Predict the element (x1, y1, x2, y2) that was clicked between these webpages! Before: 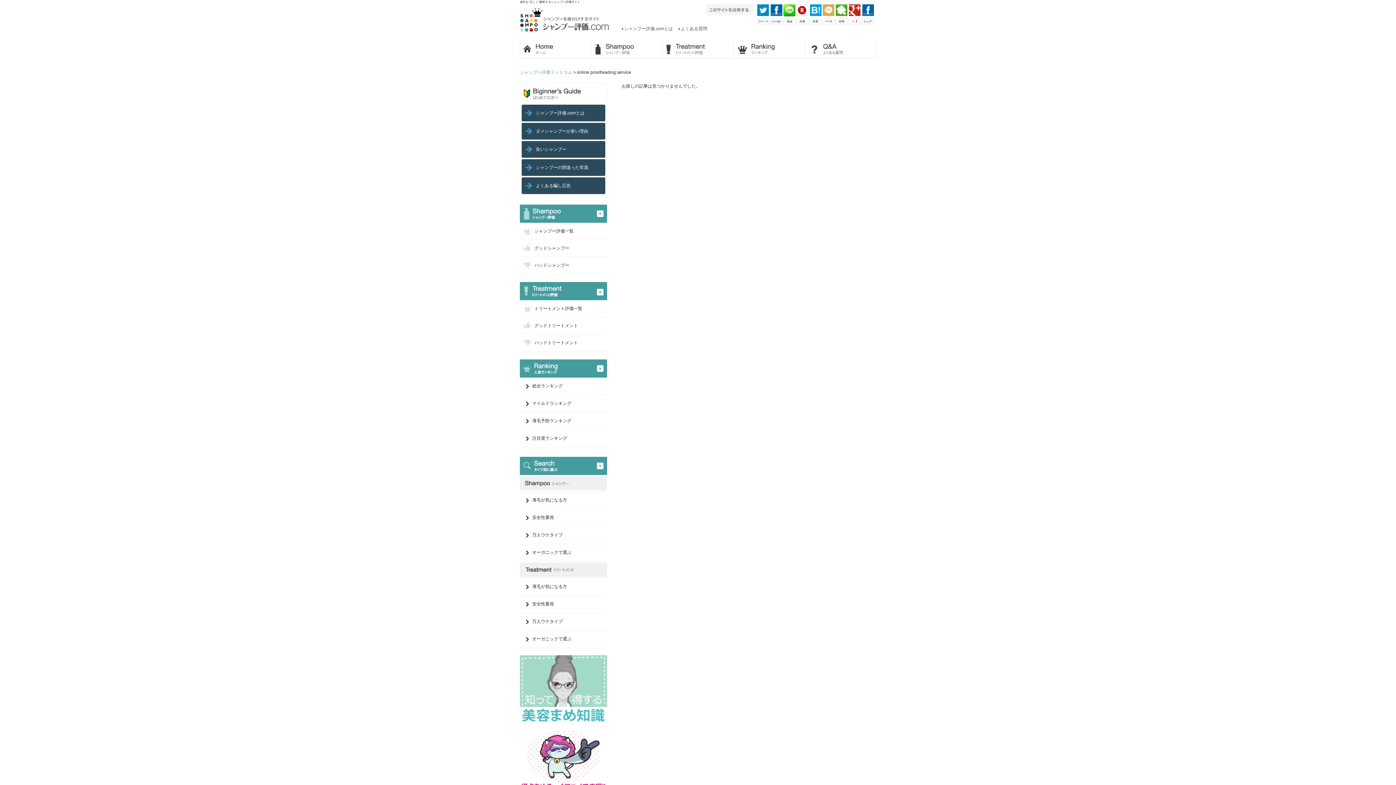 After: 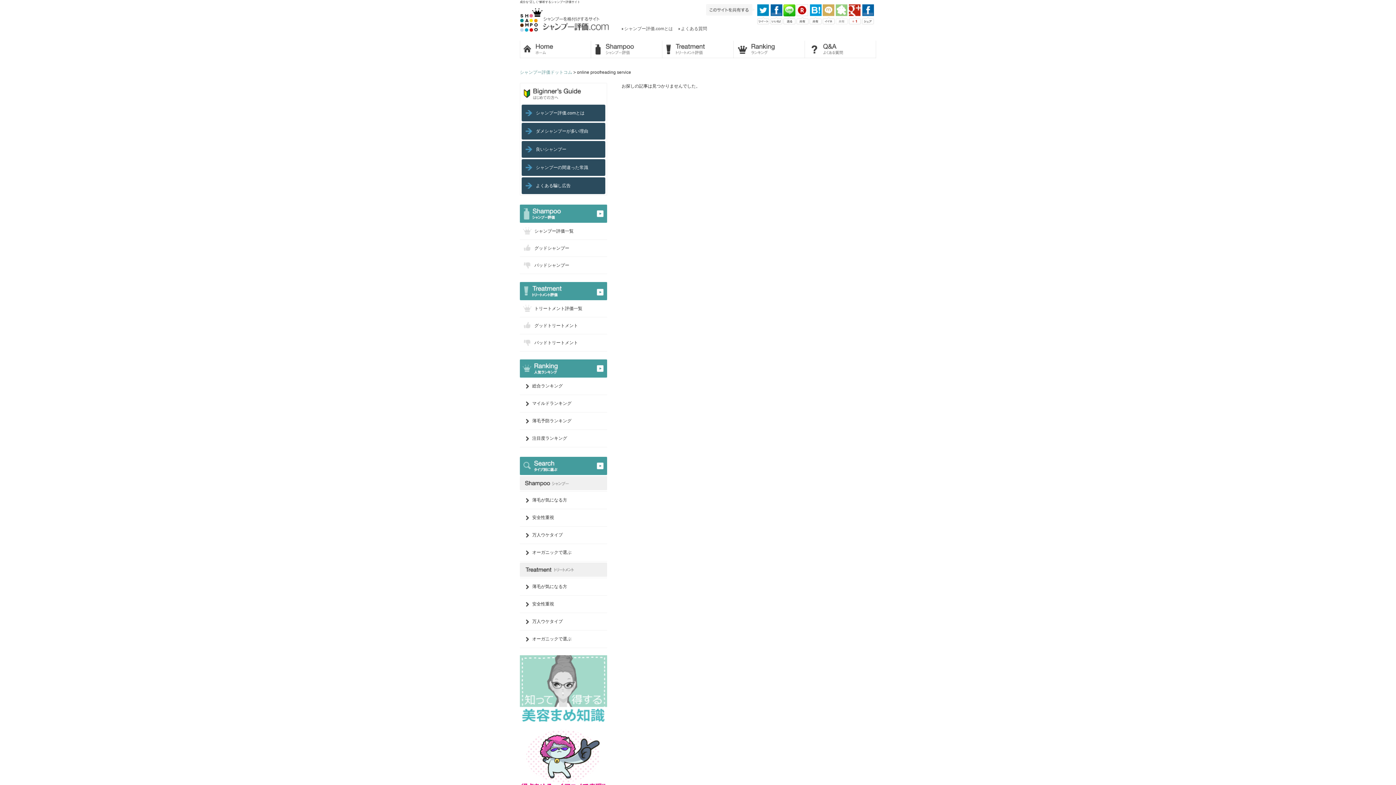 Action: bbox: (836, 20, 848, 25)